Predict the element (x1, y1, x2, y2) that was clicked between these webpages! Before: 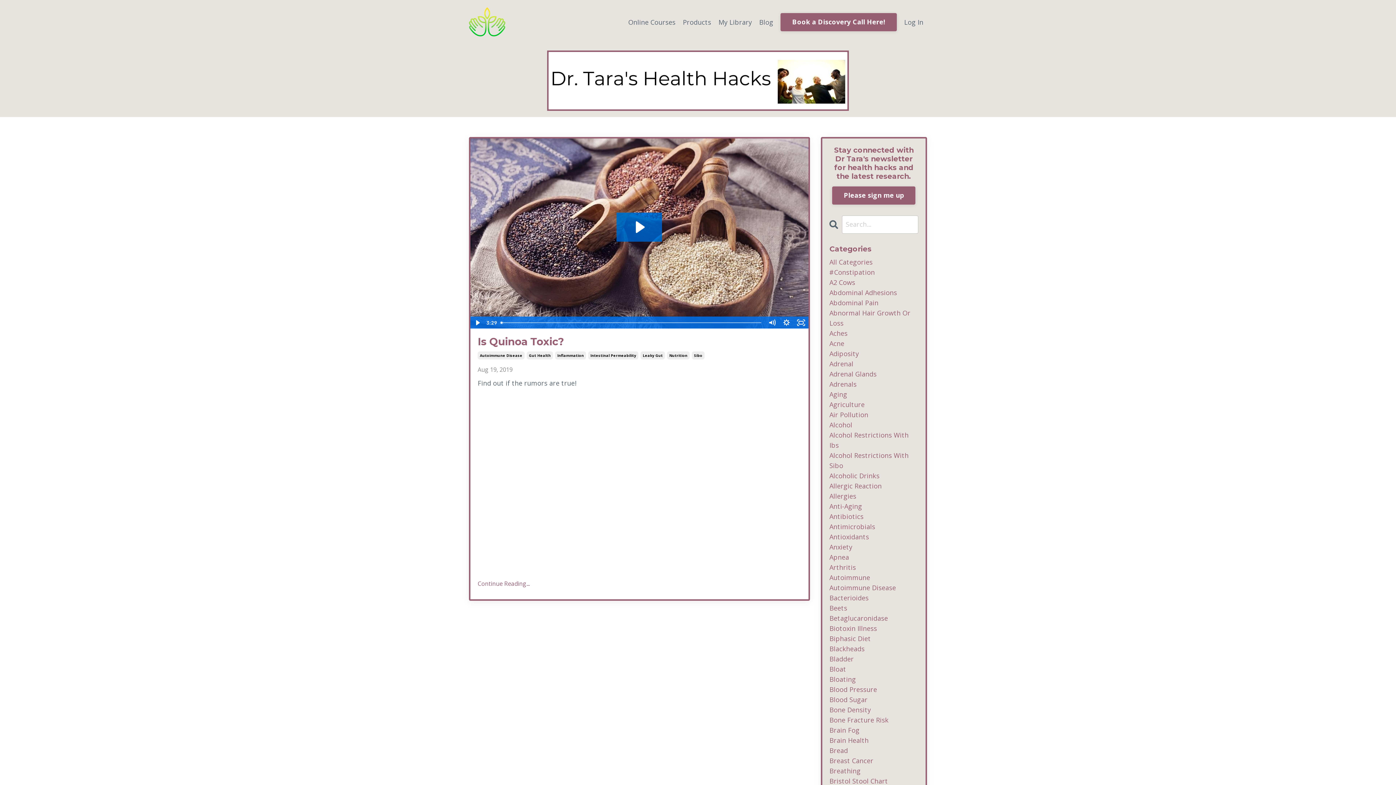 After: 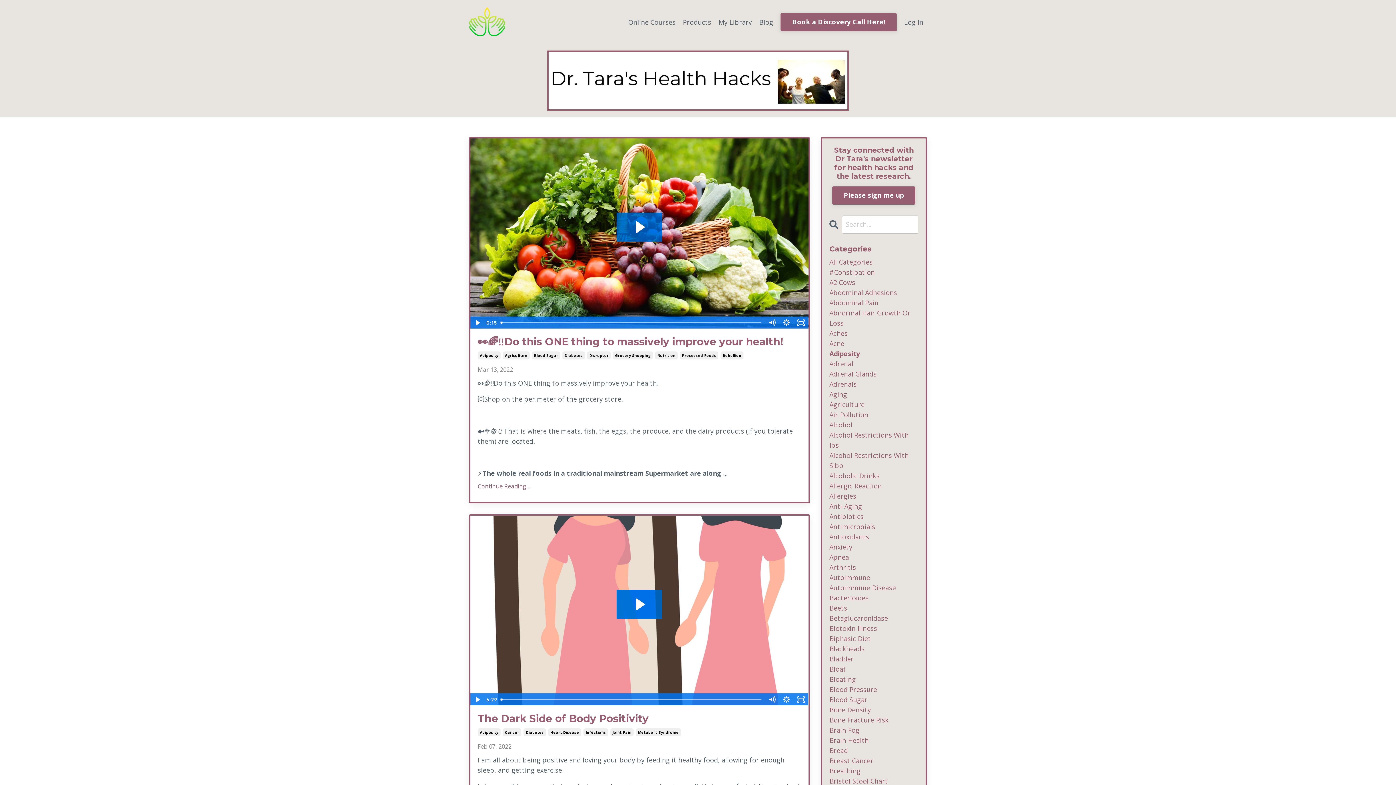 Action: bbox: (829, 348, 918, 358) label: Adiposity